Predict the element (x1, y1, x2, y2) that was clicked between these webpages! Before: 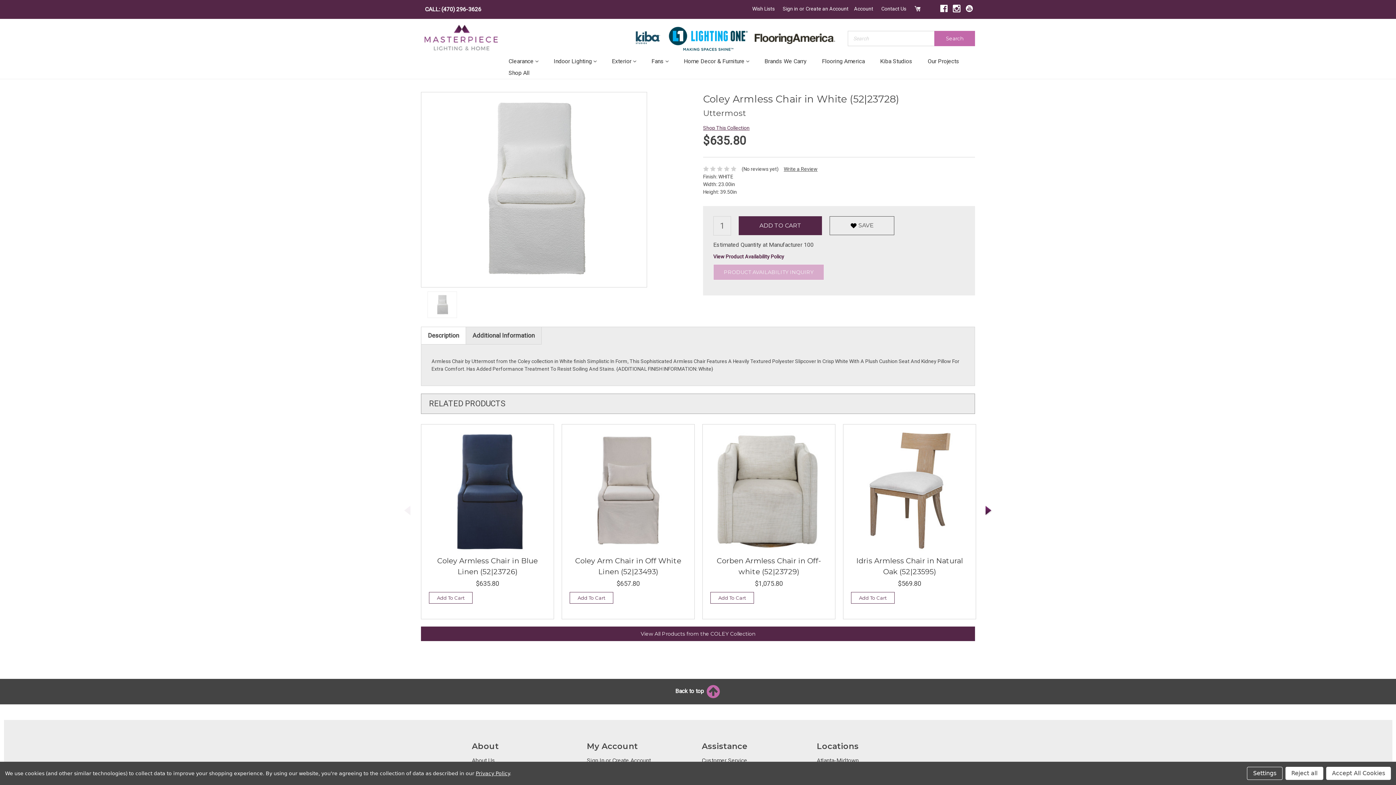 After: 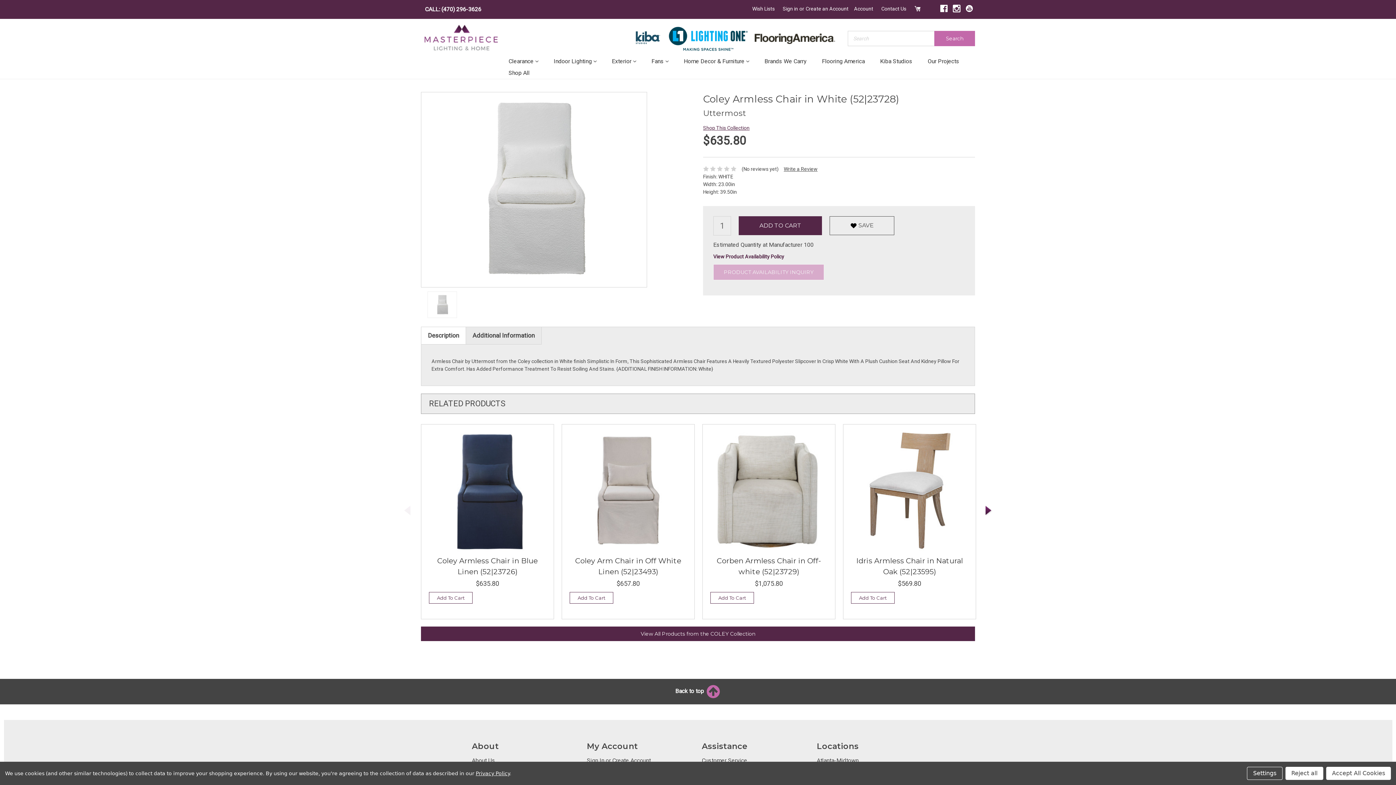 Action: label: Description bbox: (421, 327, 465, 344)